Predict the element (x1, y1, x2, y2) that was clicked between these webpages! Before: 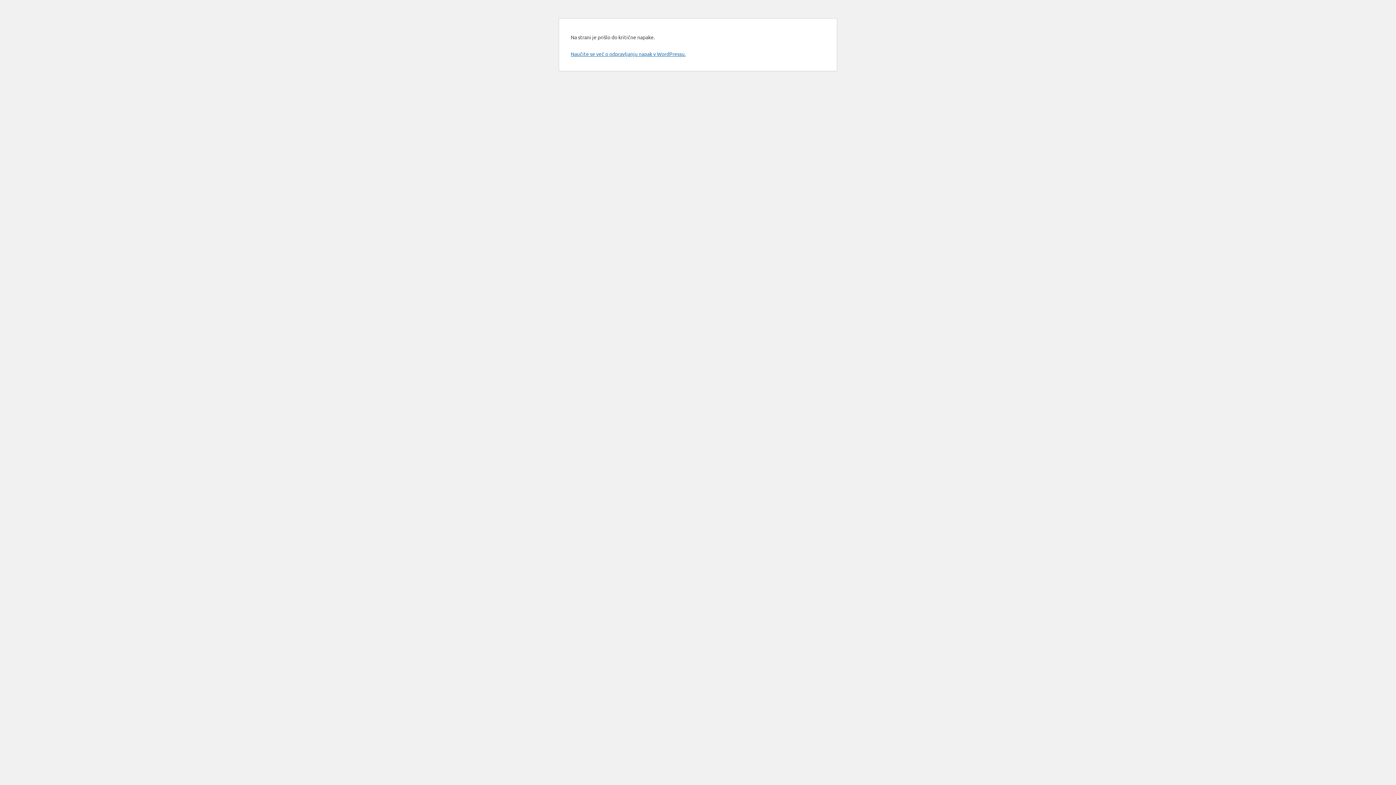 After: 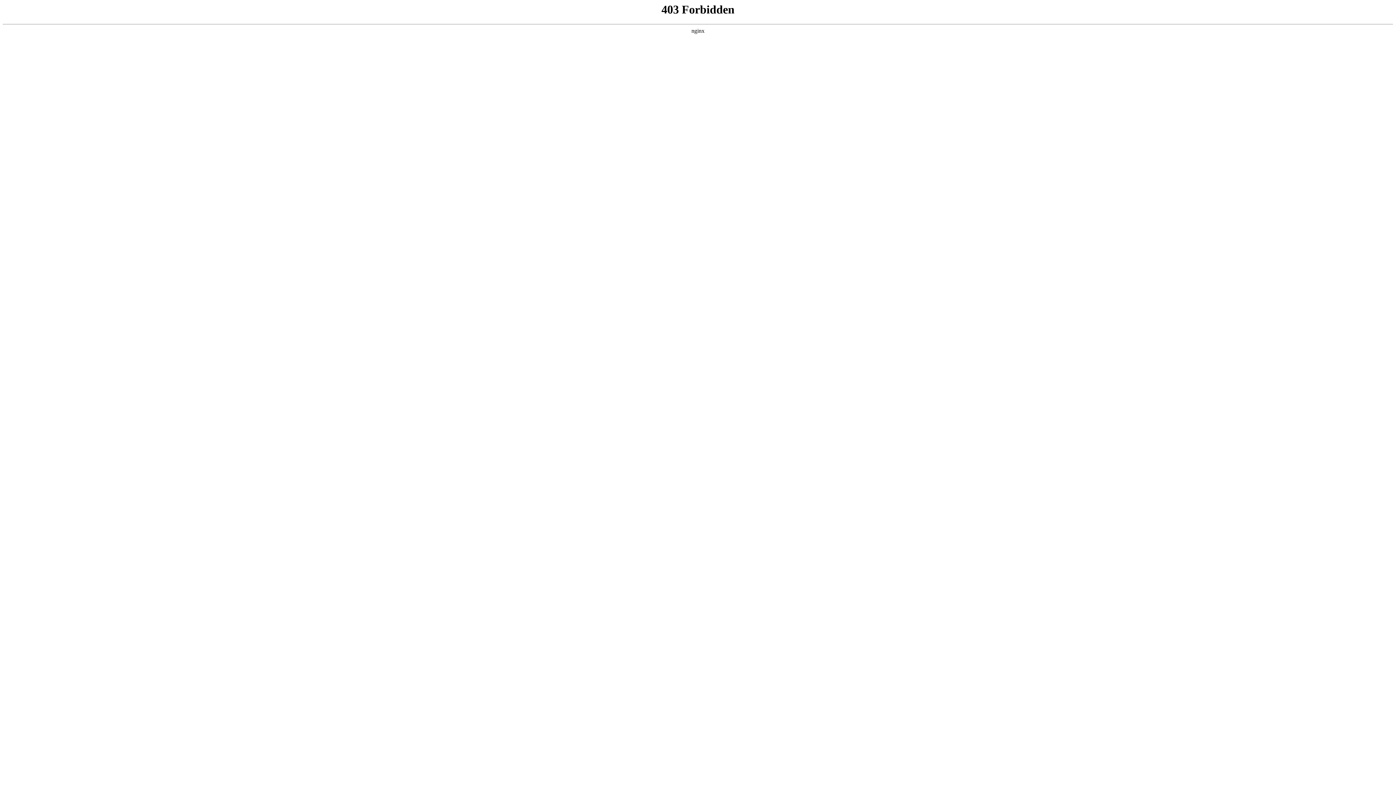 Action: label: Naučite se več o odpravljanju napak v WordPressu. bbox: (570, 50, 685, 57)